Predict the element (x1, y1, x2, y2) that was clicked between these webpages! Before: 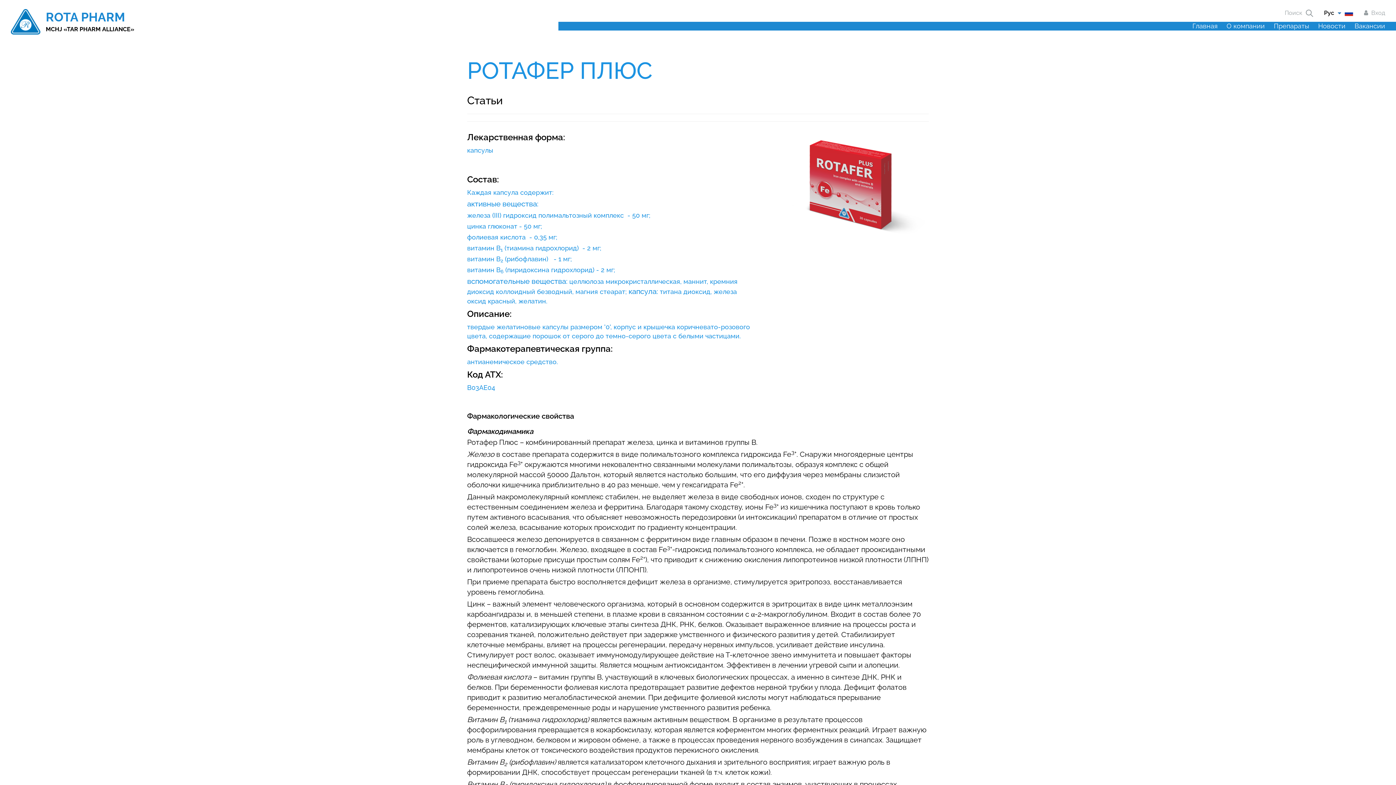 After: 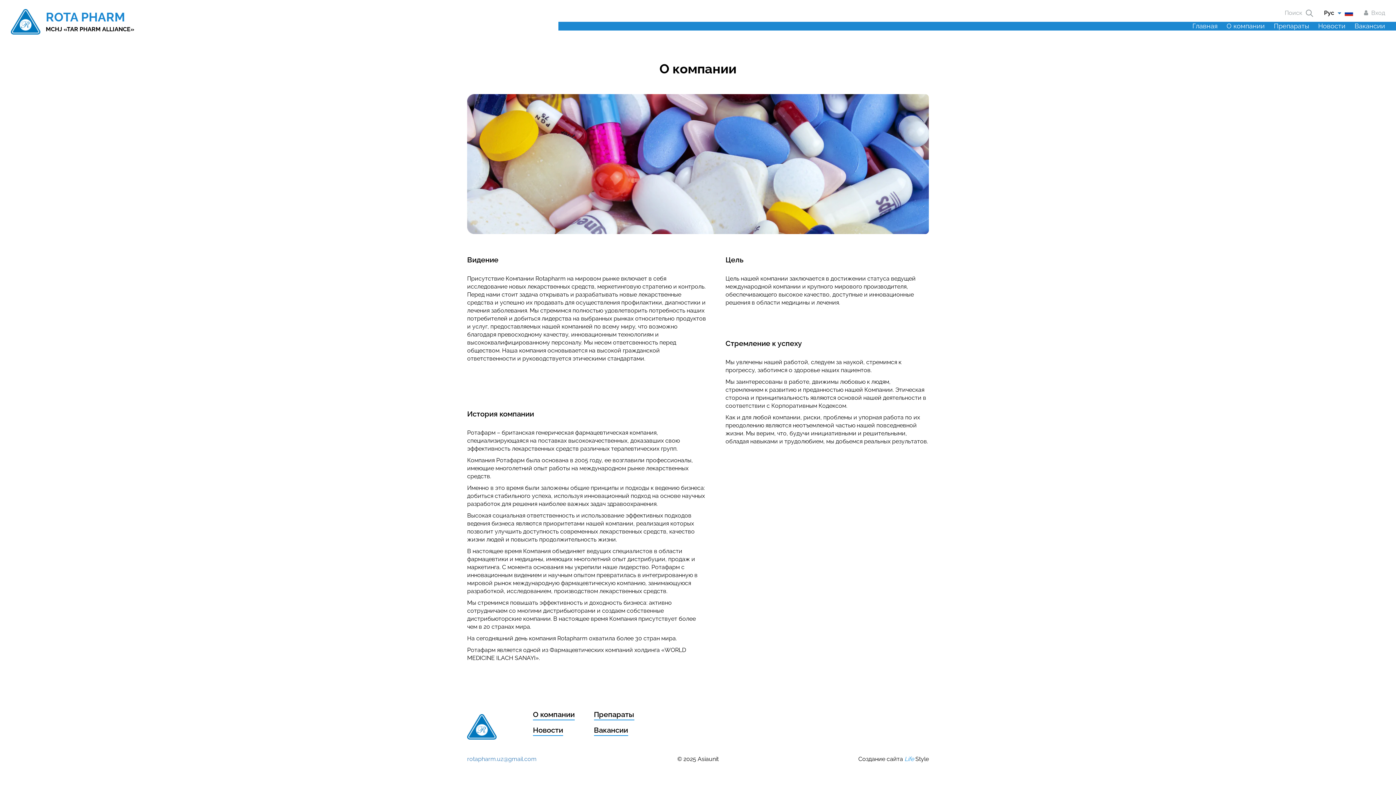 Action: bbox: (1226, 22, 1265, 29) label: О компании